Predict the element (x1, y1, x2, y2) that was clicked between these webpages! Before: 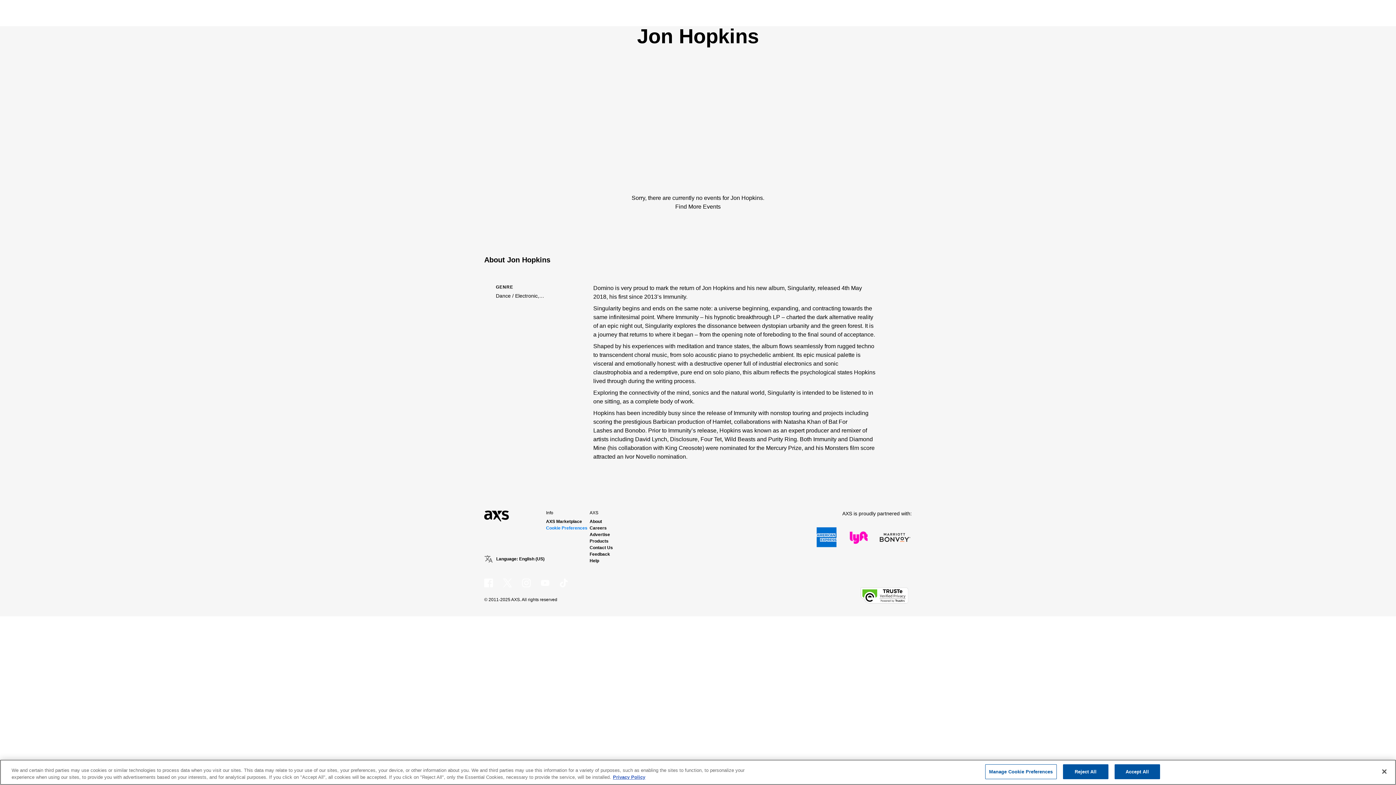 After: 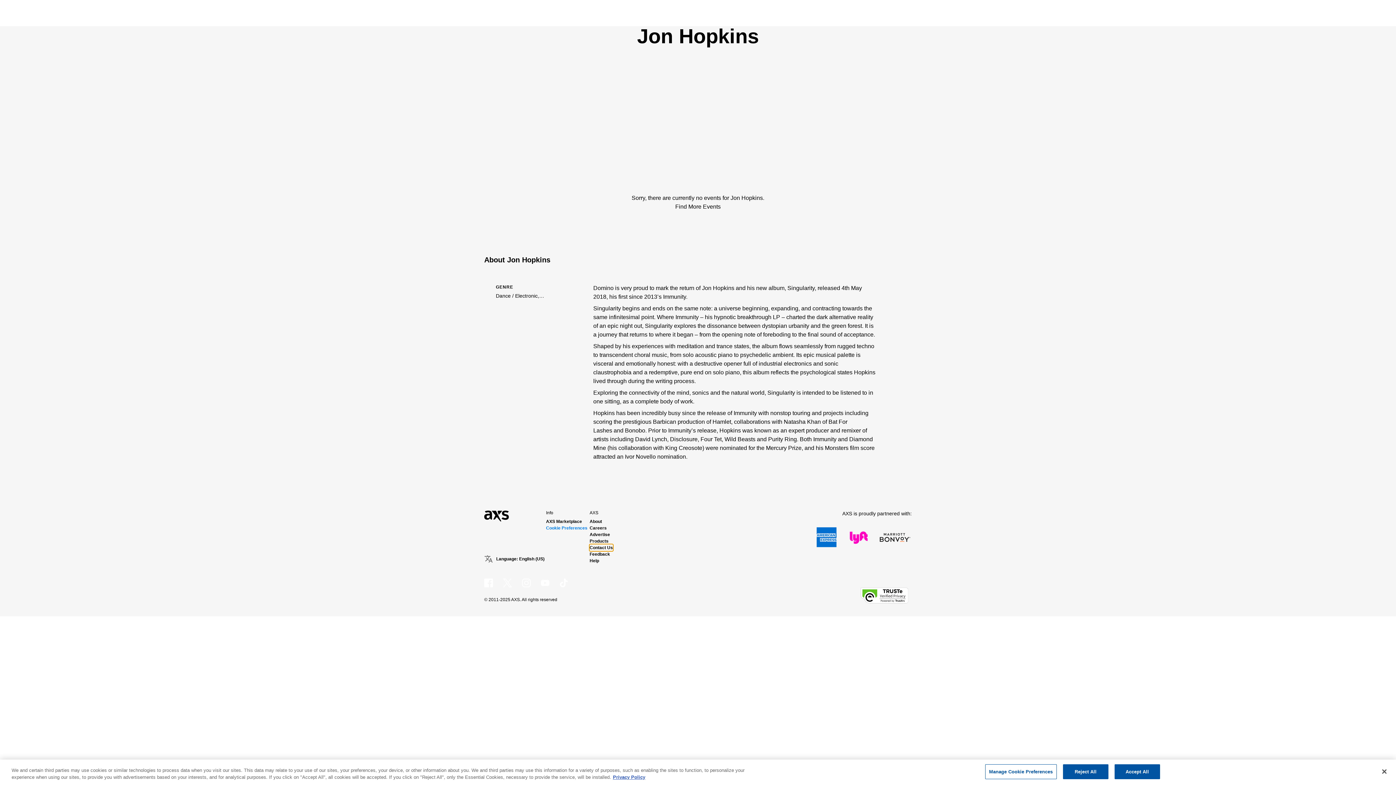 Action: bbox: (589, 544, 613, 551) label: Contact Us